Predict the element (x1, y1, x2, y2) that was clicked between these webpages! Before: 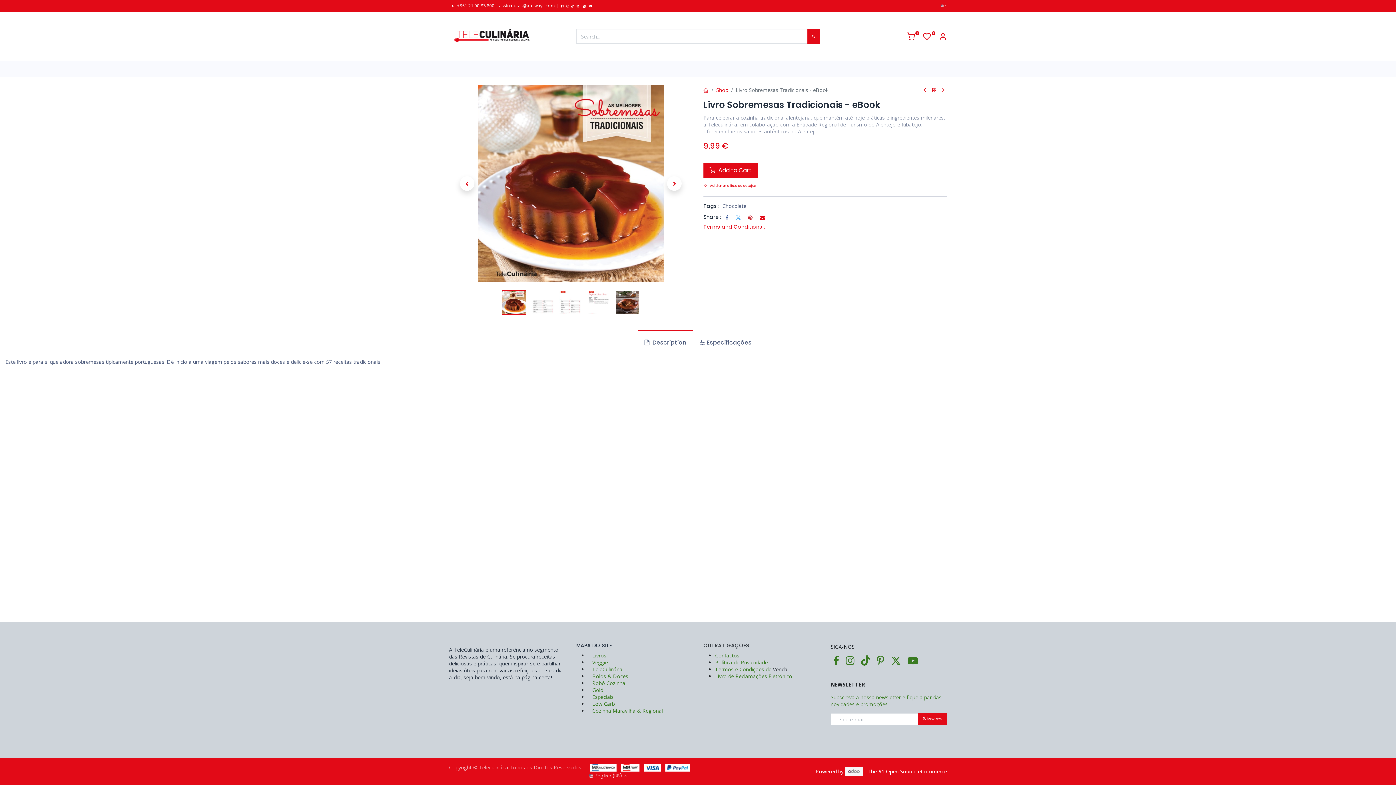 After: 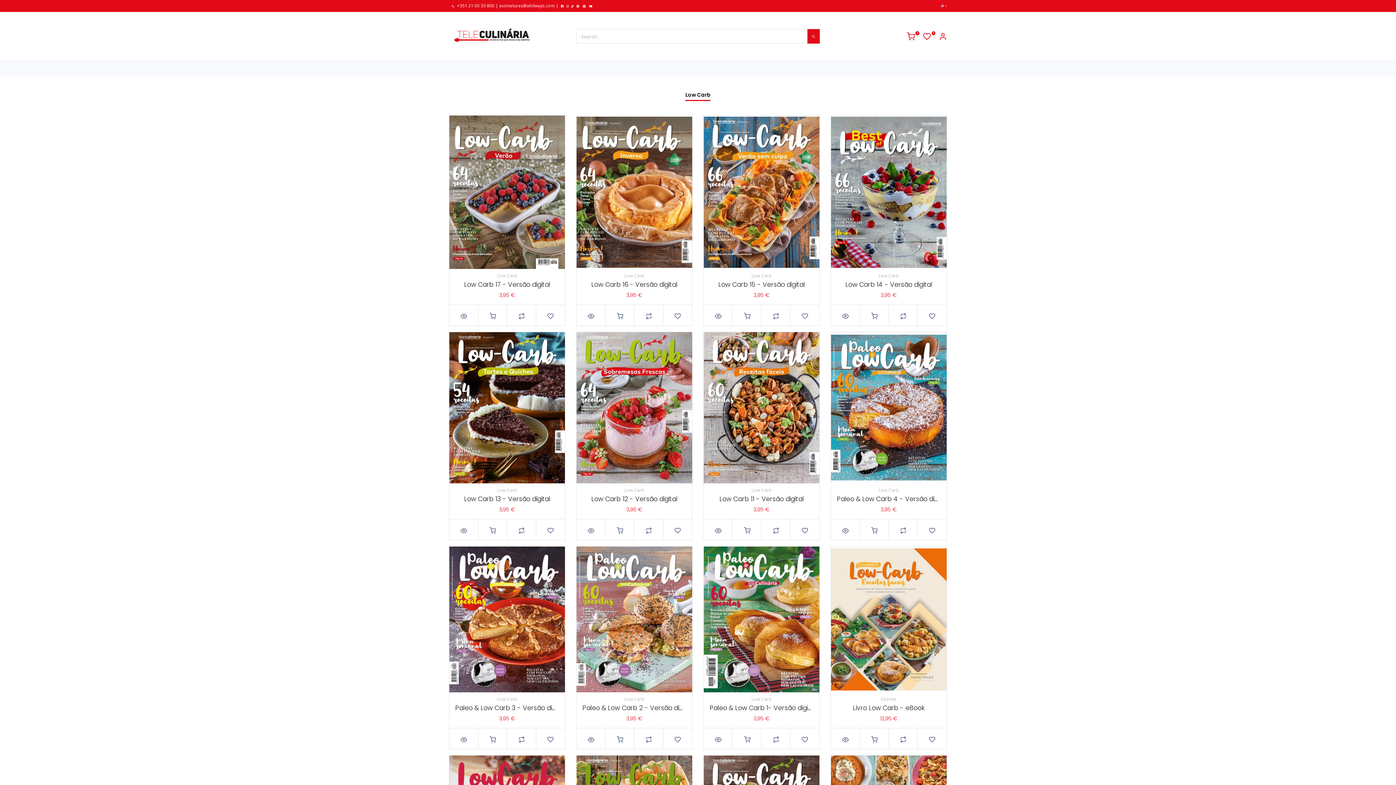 Action: bbox: (592, 700, 614, 707) label: Low Carb